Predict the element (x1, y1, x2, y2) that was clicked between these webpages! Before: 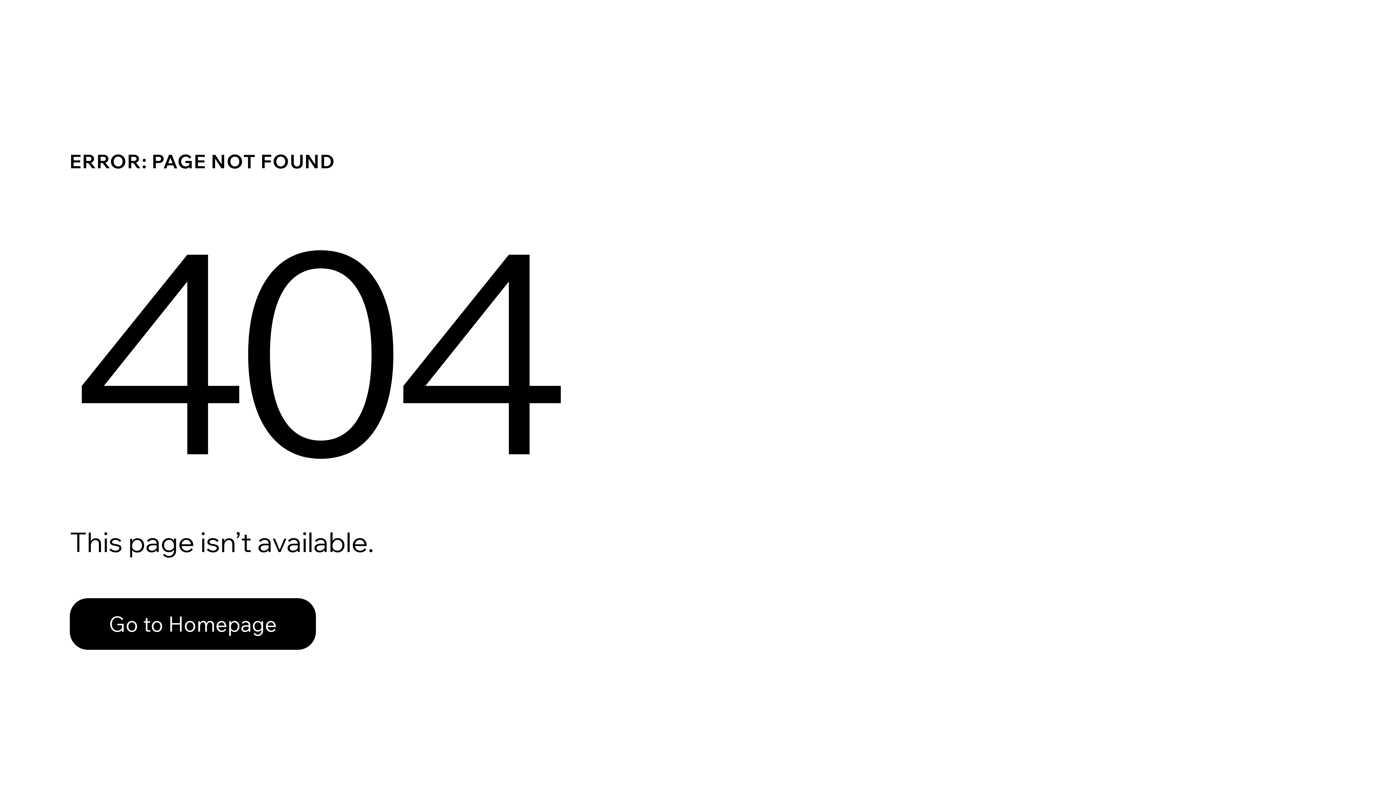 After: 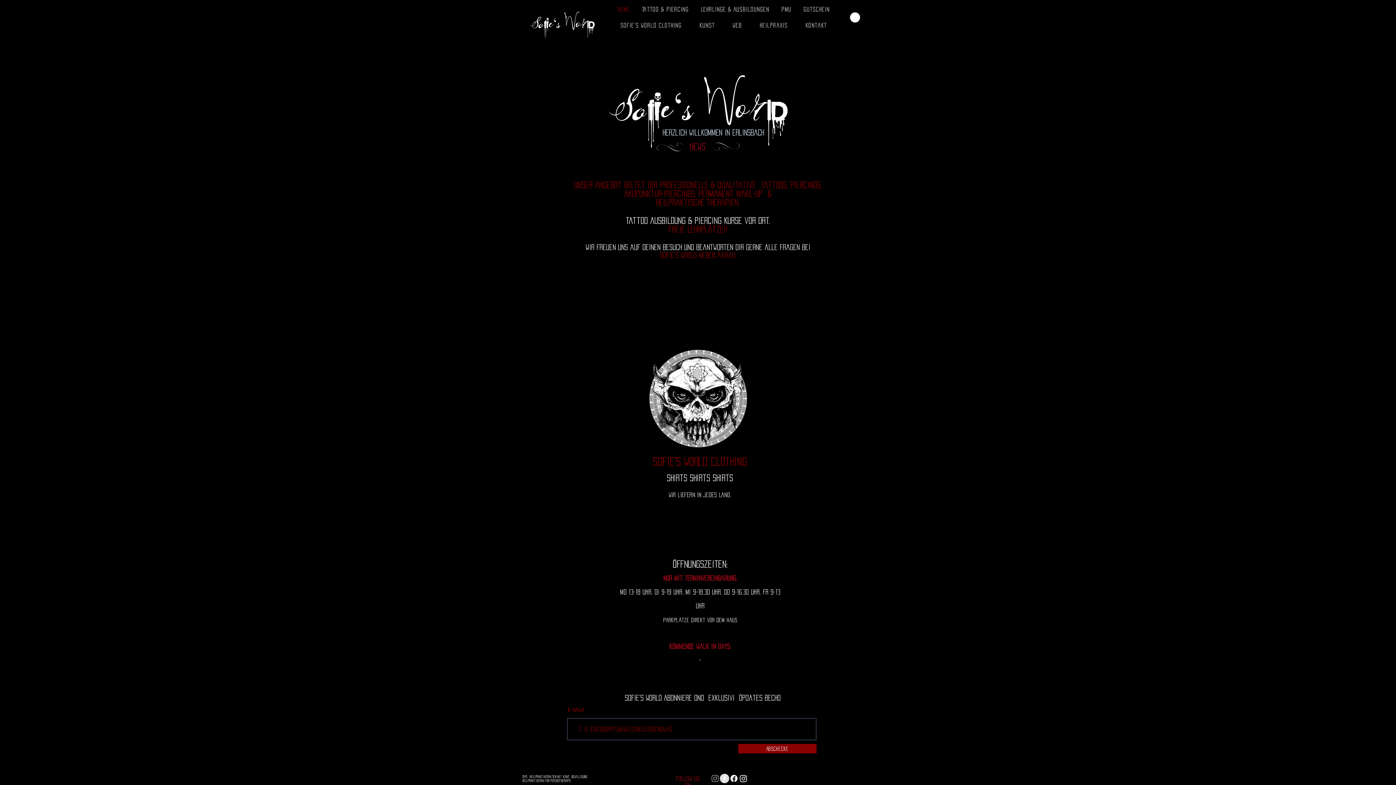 Action: bbox: (69, 582, 768, 659) label: Go to Homepage